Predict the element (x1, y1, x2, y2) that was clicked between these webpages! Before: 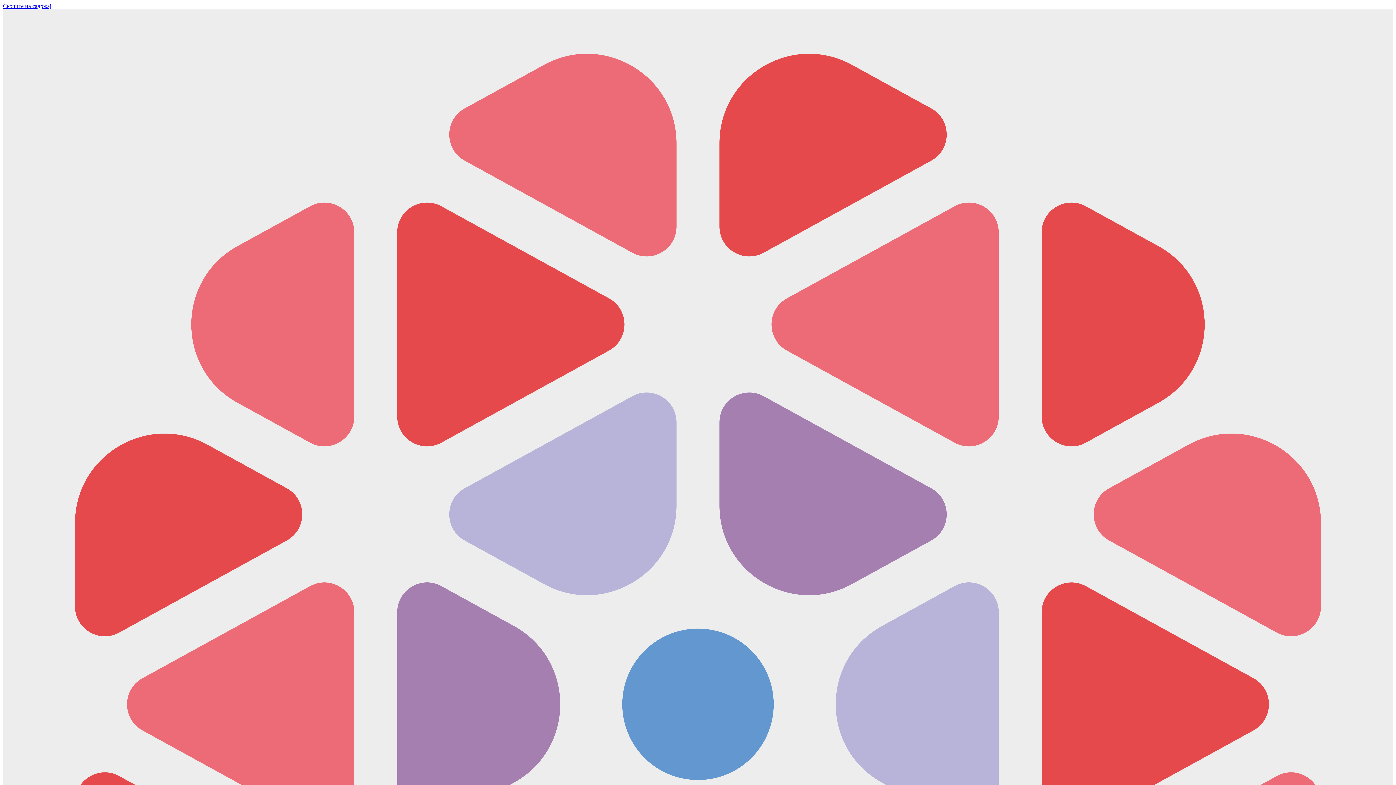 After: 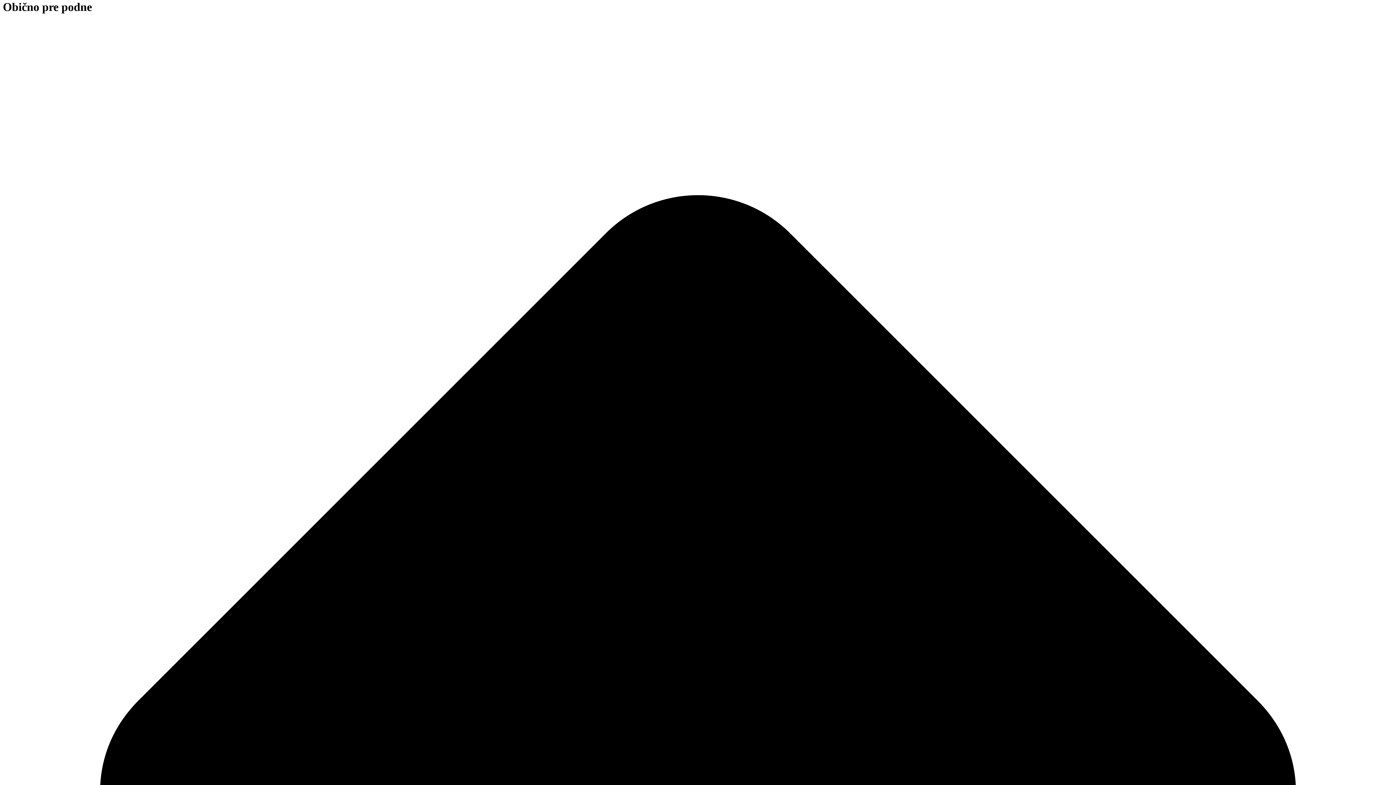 Action: label: Скочите на садржај bbox: (2, 2, 51, 9)